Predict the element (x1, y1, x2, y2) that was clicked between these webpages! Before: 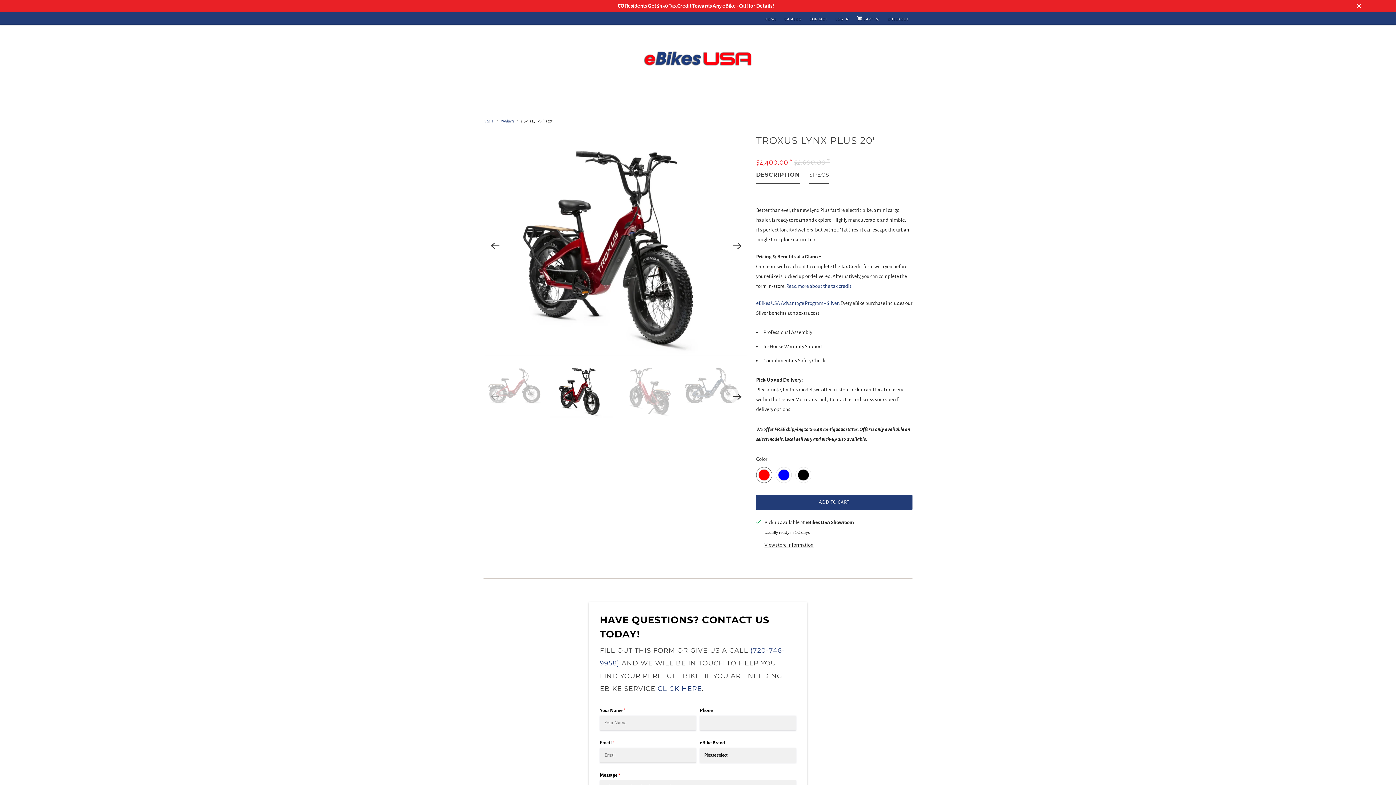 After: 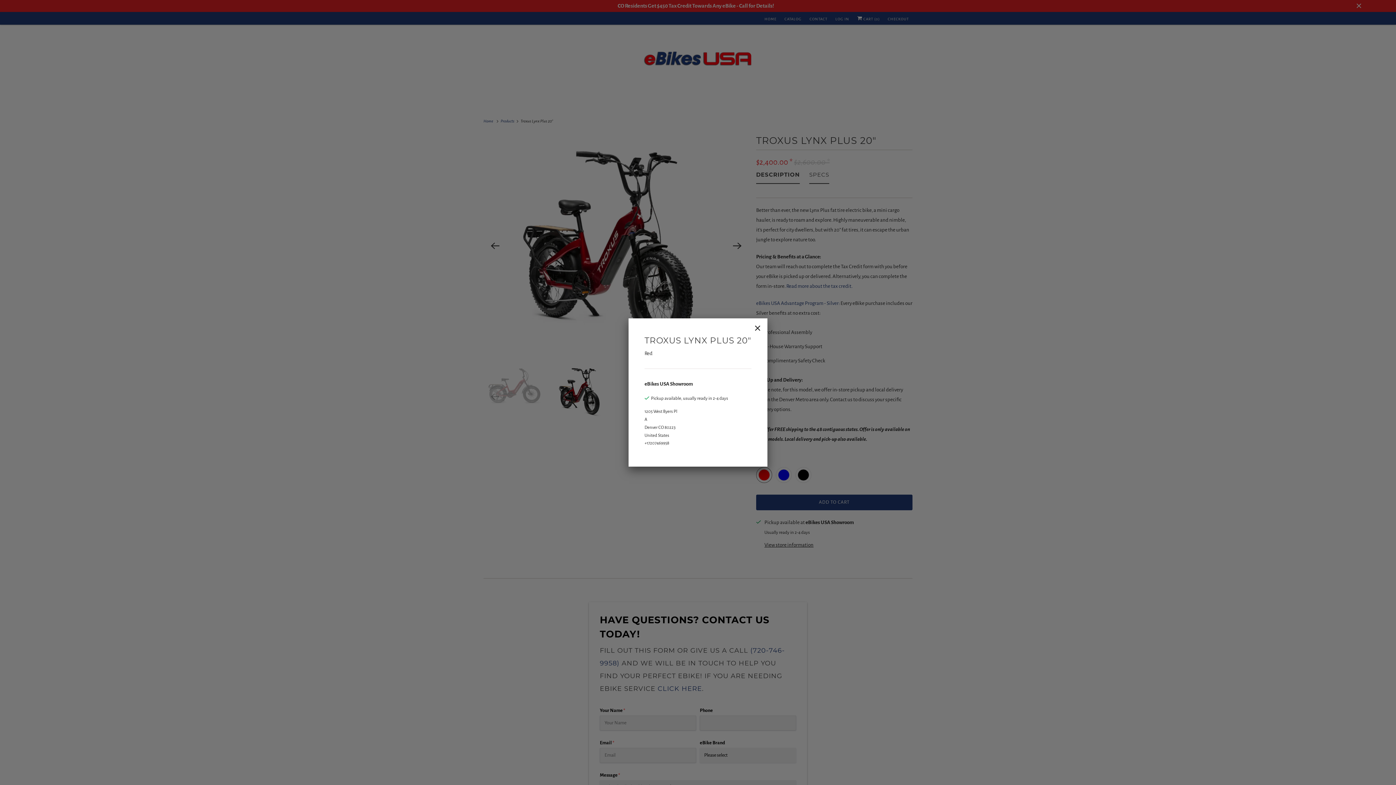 Action: bbox: (764, 541, 854, 549) label: View store information